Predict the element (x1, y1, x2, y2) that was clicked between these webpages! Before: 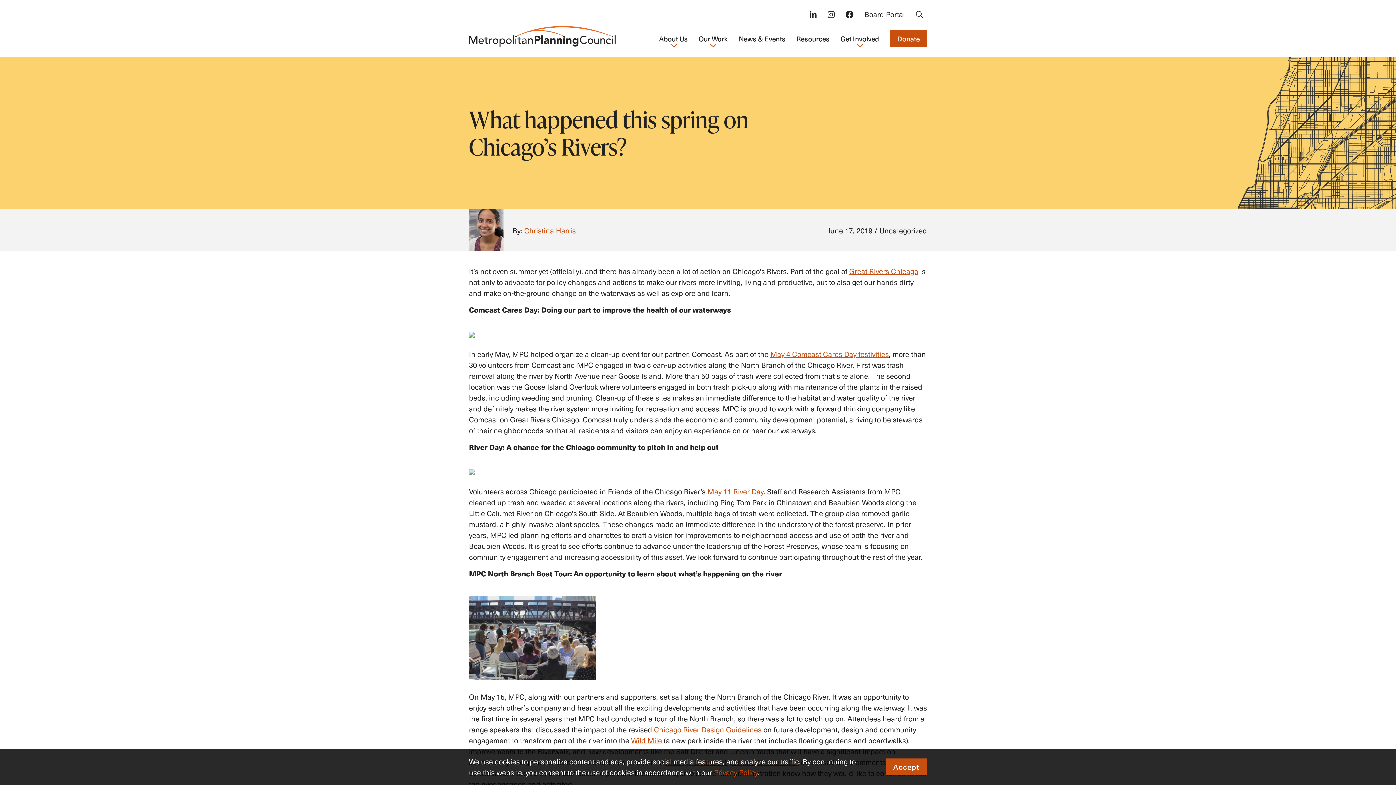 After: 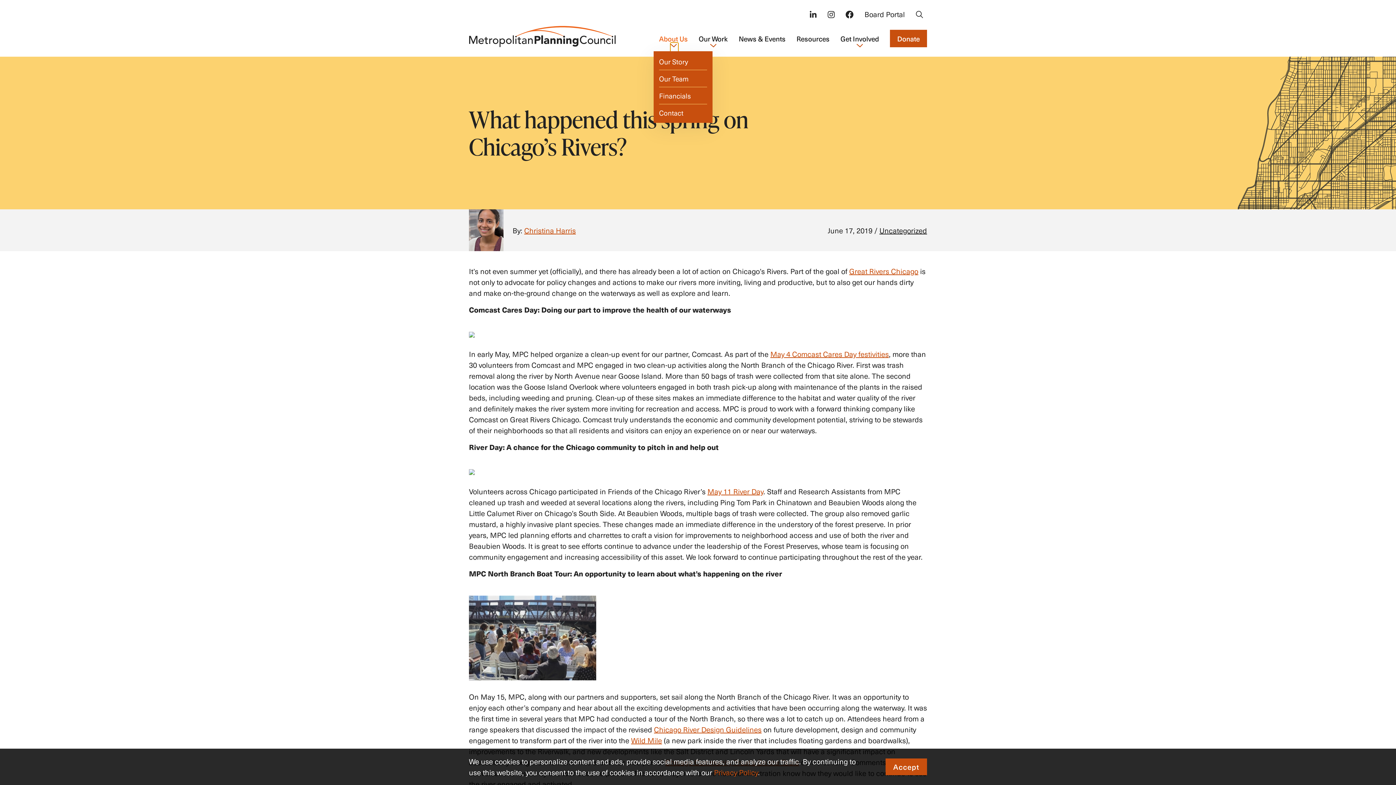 Action: label: Expand child menu bbox: (670, 43, 676, 47)